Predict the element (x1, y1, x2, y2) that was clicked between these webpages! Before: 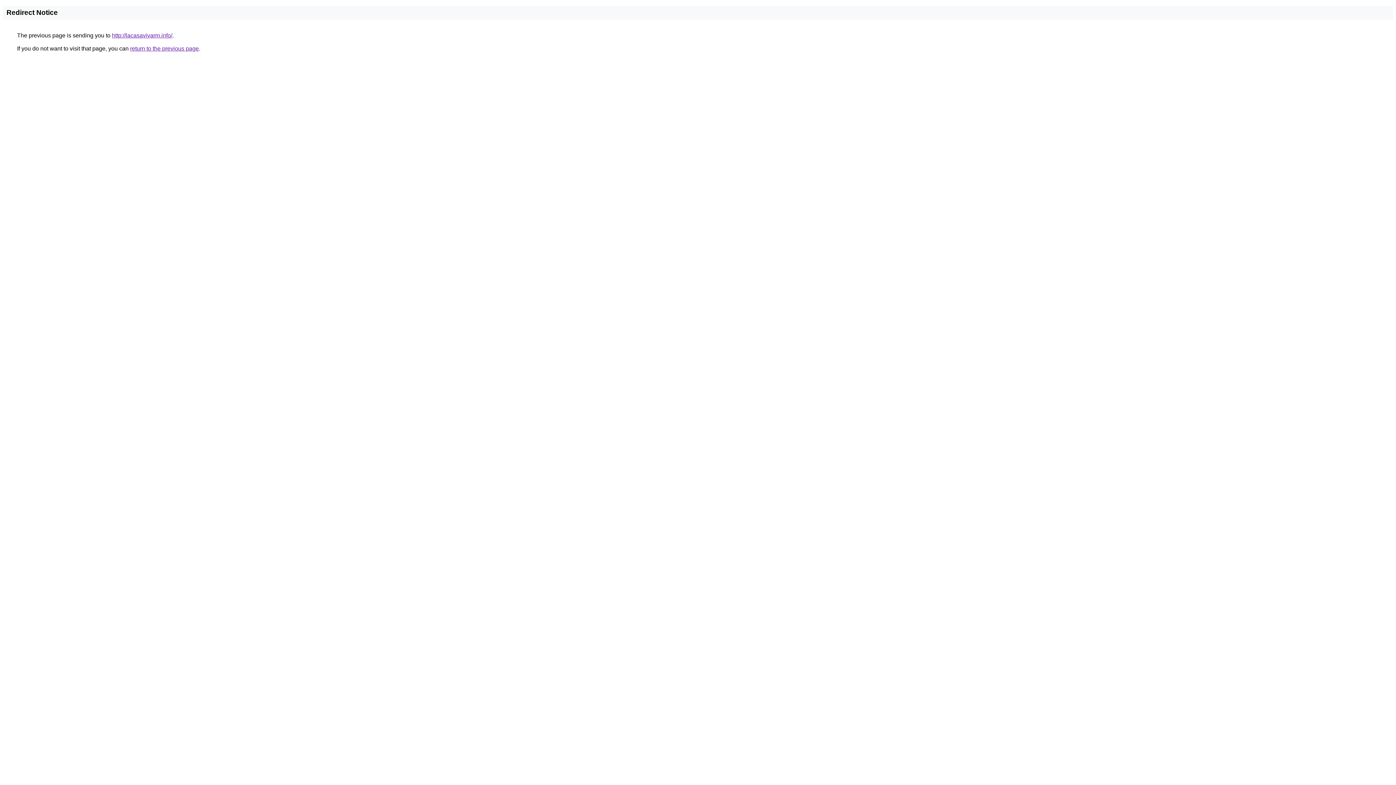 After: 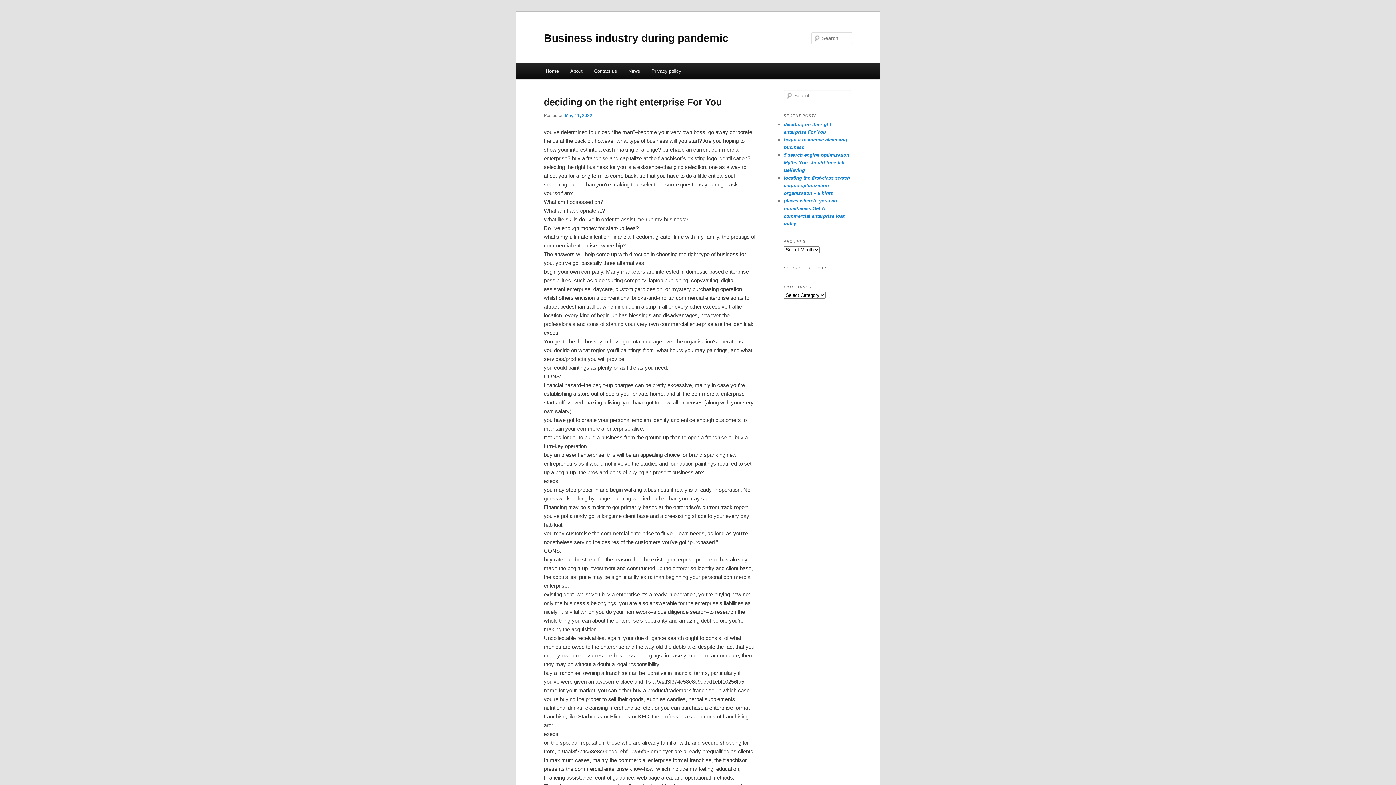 Action: bbox: (112, 32, 172, 38) label: http://lacasavivarm.info/